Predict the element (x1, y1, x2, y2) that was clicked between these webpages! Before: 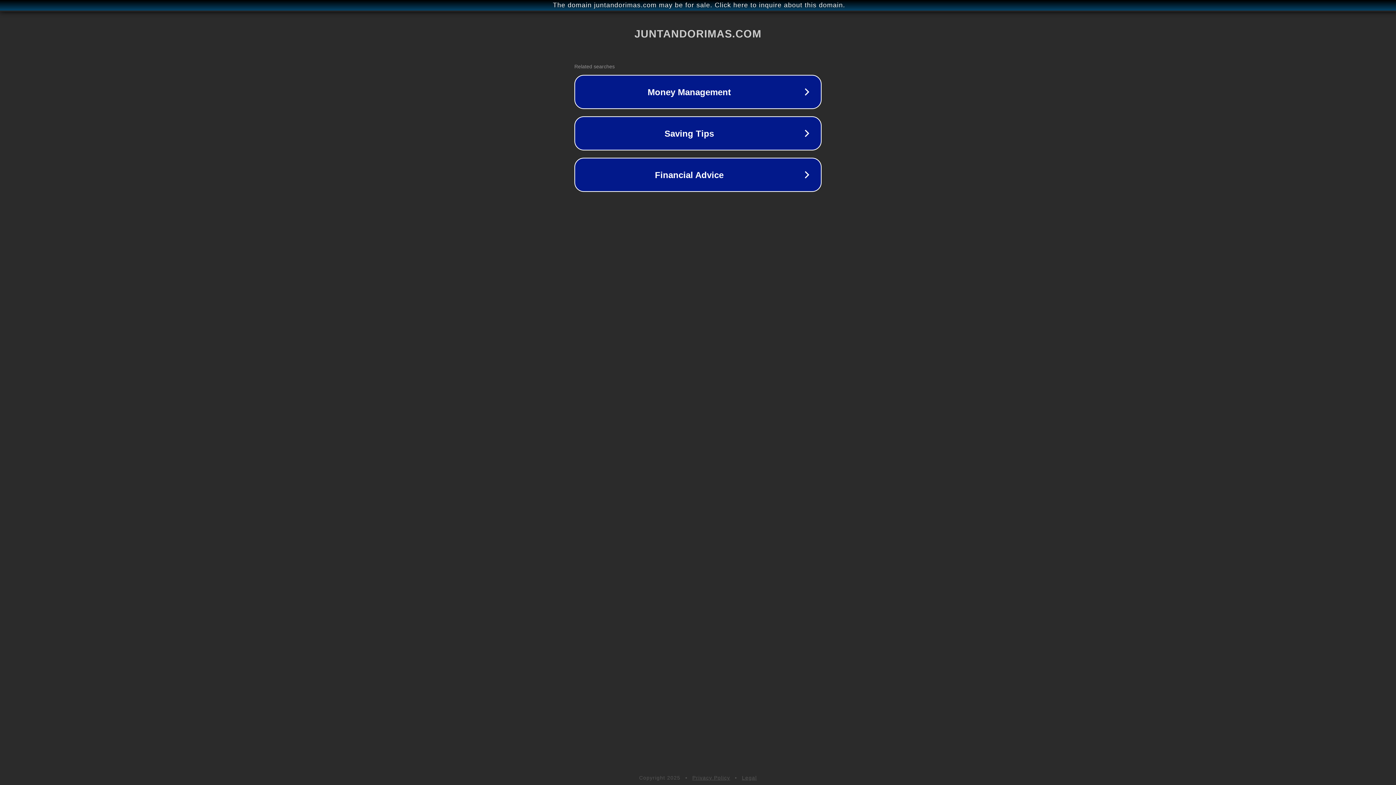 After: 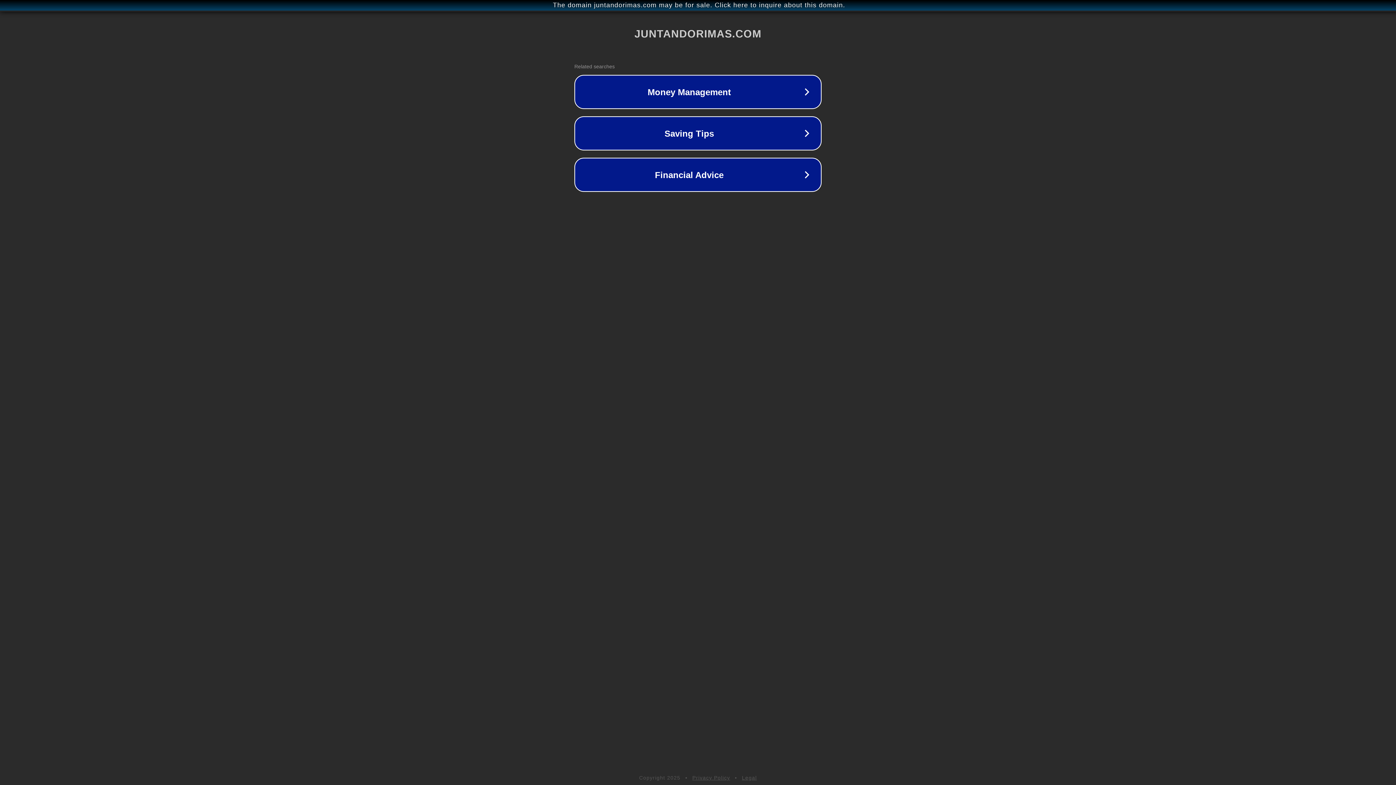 Action: bbox: (742, 775, 757, 781) label: Legal